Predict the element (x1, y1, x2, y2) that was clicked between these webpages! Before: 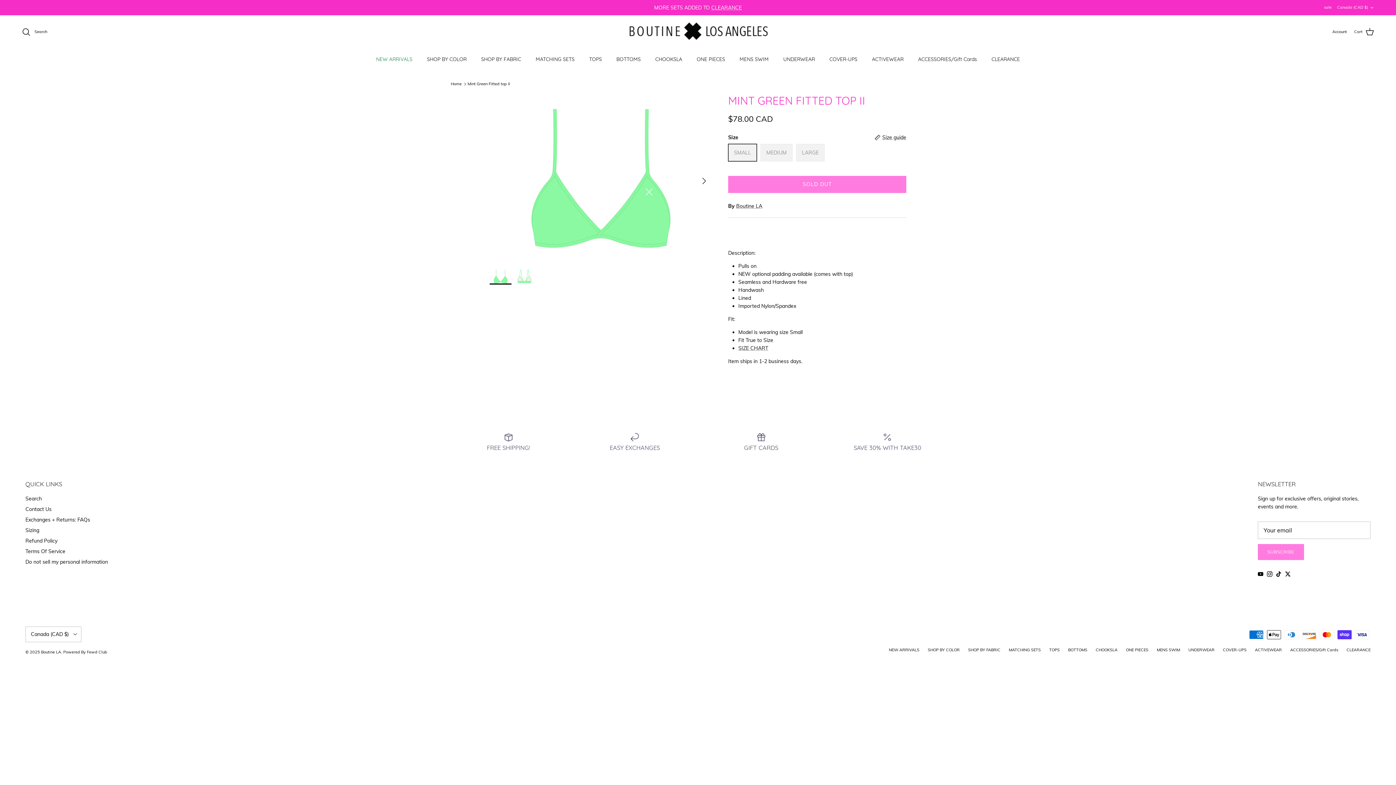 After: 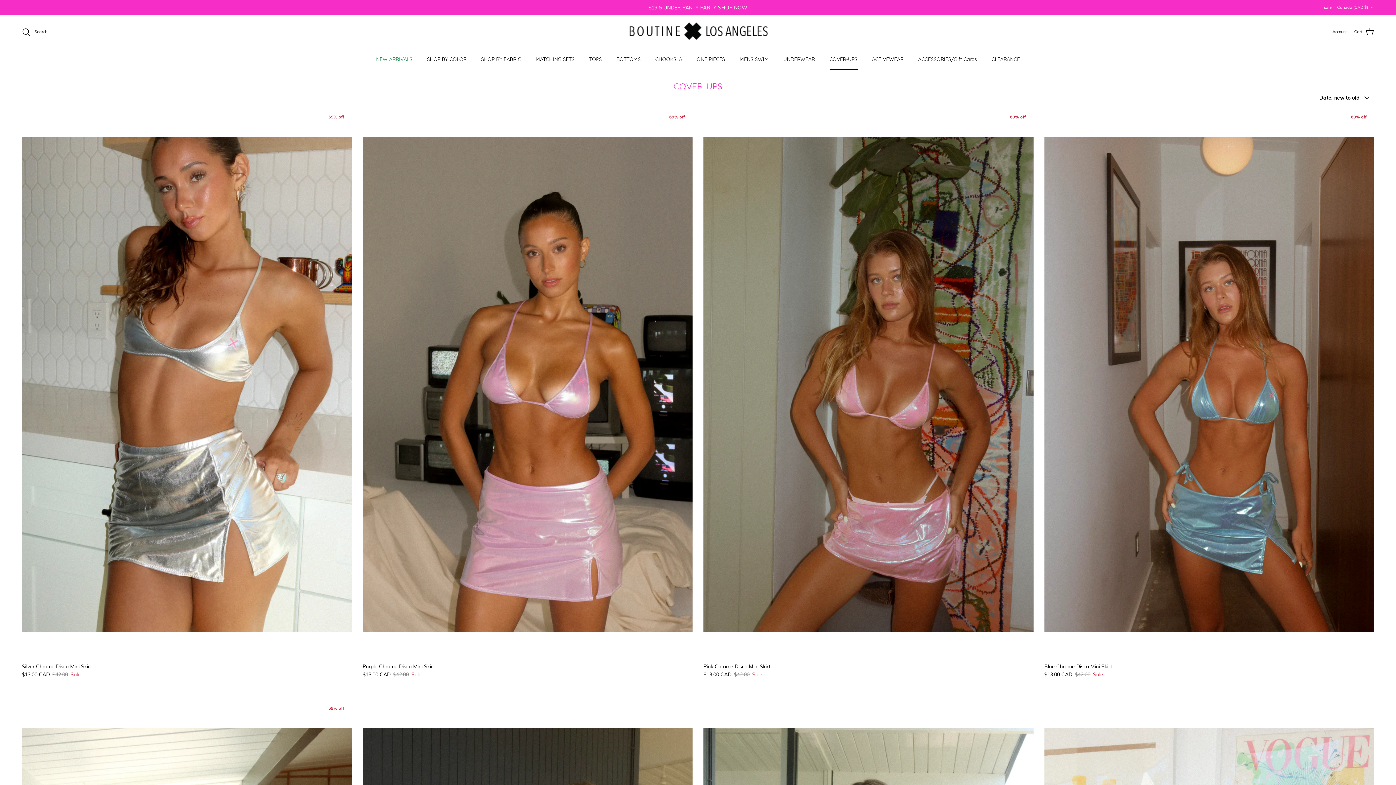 Action: label: COVER-UPS bbox: (1223, 647, 1246, 652)